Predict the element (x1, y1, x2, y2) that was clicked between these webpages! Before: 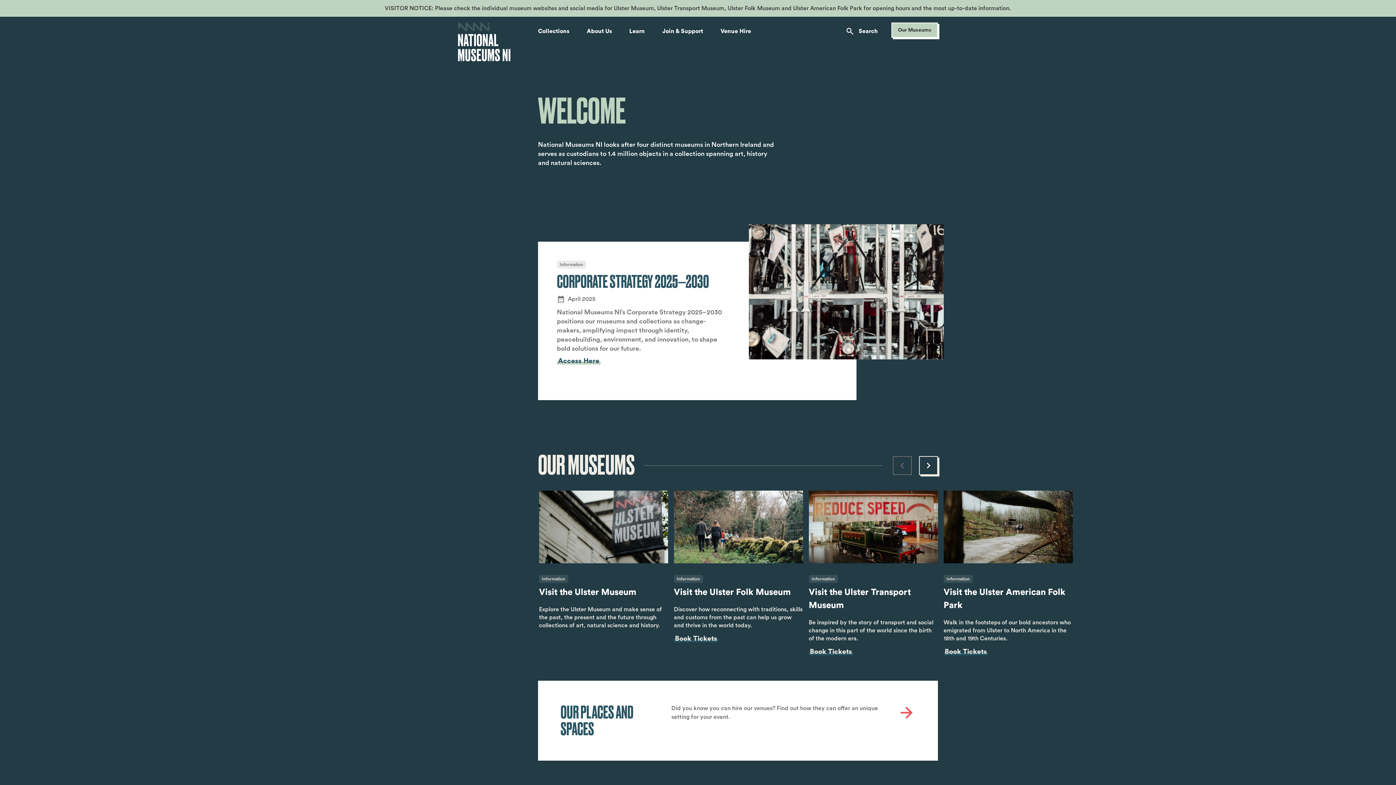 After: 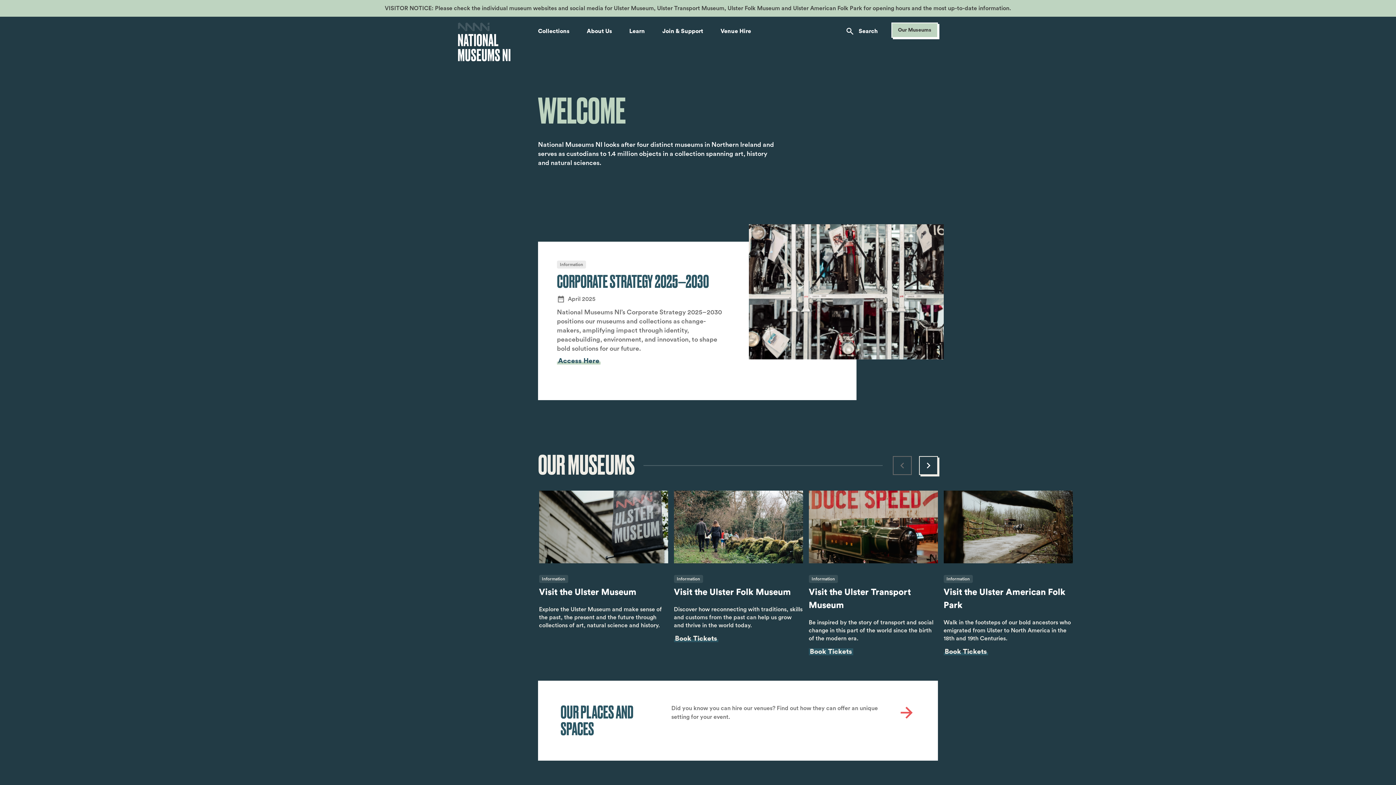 Action: label: Information
Visit the Ulster Transport Museum

Be inspired by the story of transport and social change in this part of the world since the birth of the modern era.

Book Tickets bbox: (808, 490, 938, 655)